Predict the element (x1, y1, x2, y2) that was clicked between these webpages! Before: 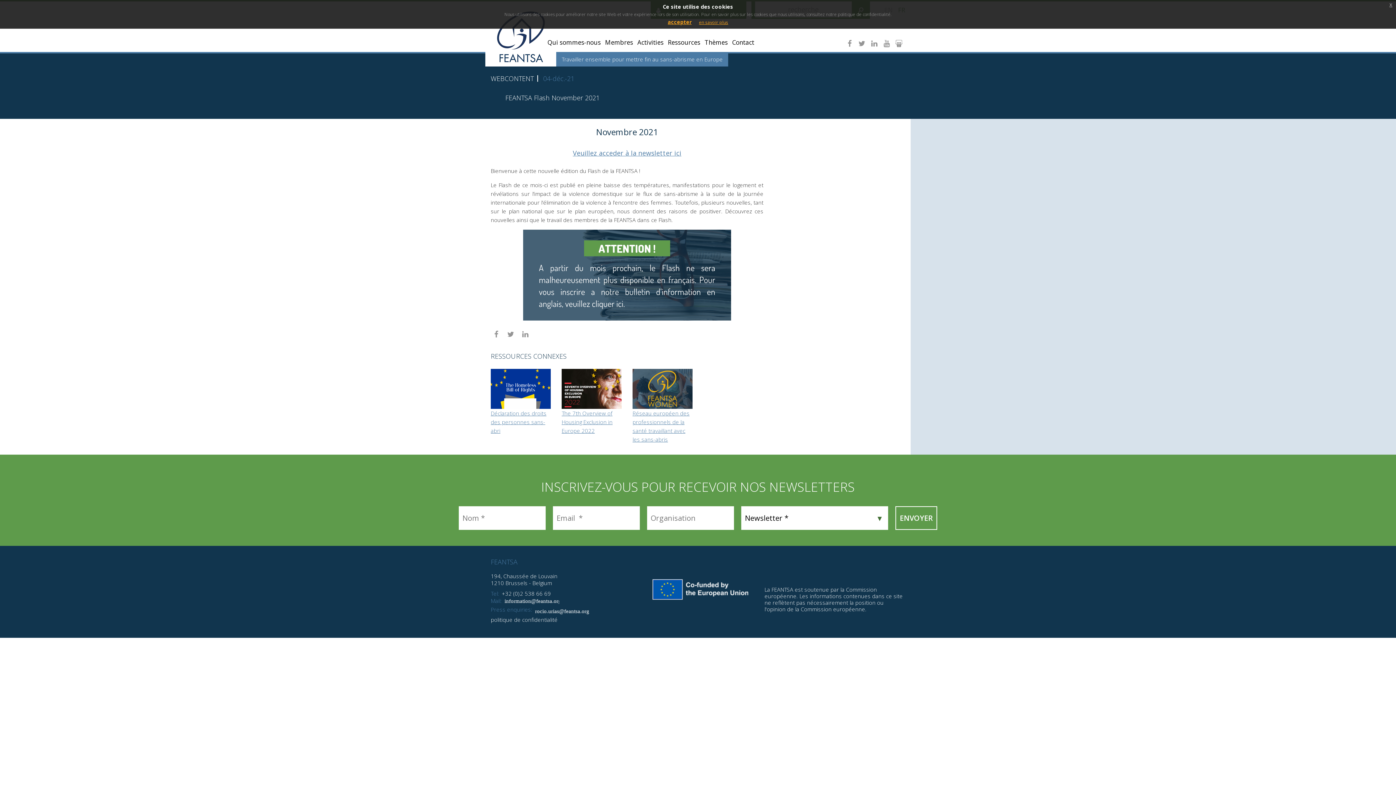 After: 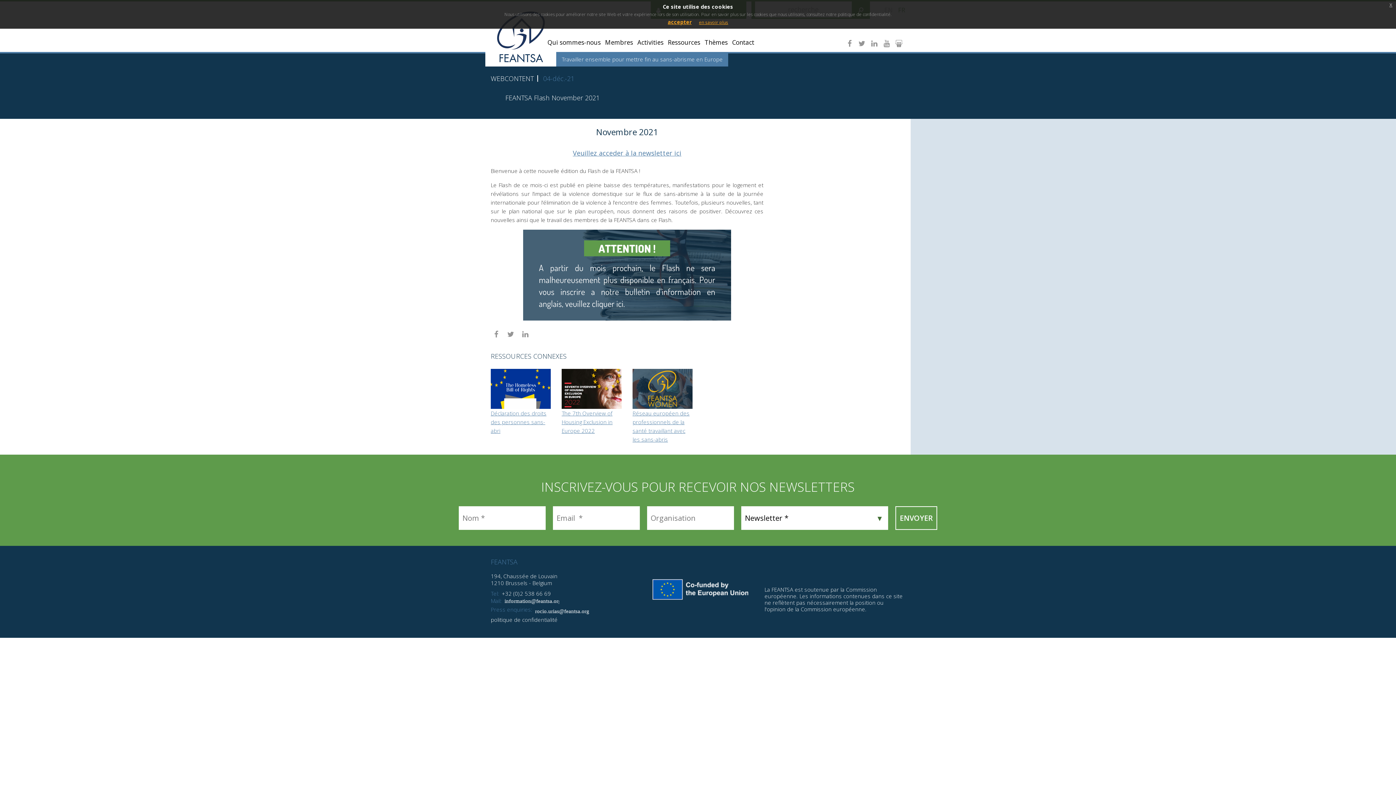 Action: bbox: (535, 609, 607, 616)